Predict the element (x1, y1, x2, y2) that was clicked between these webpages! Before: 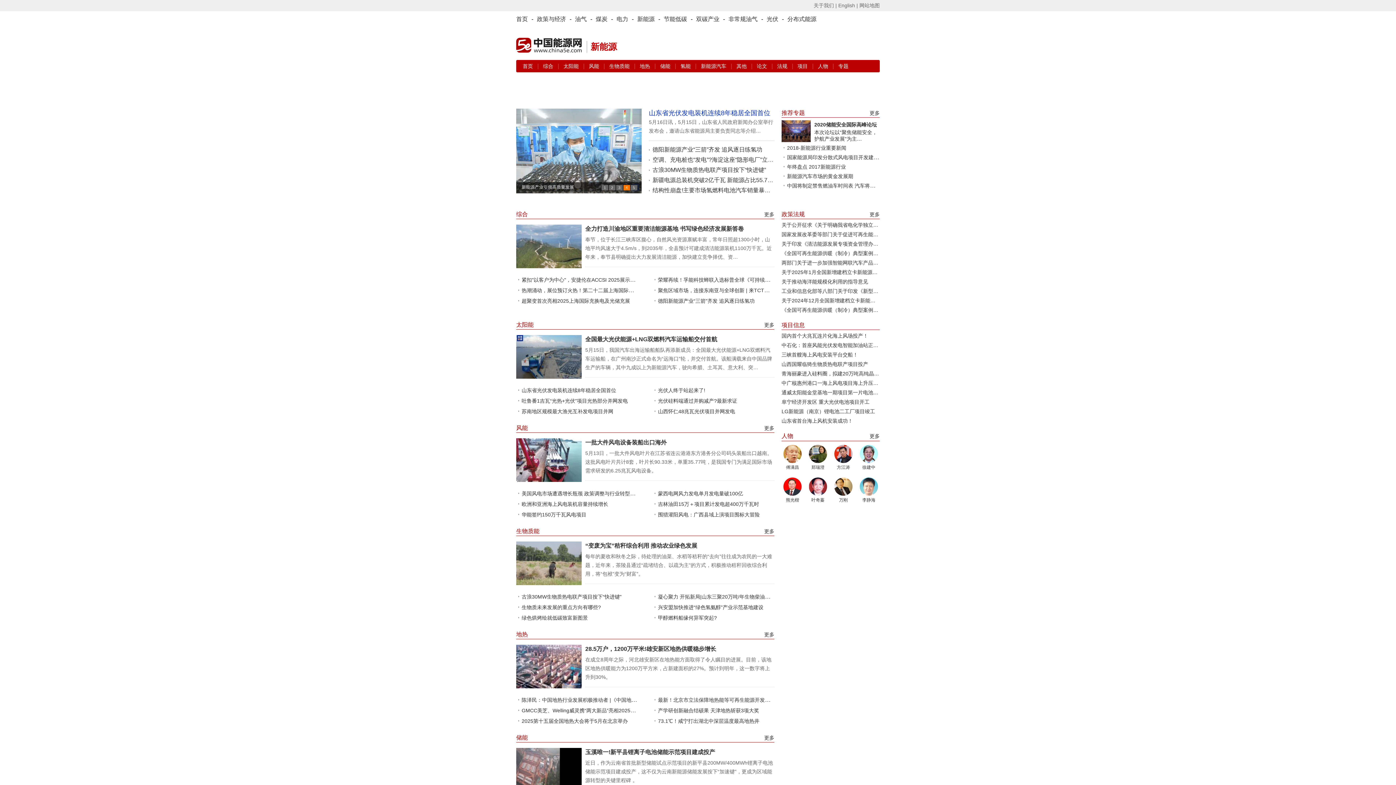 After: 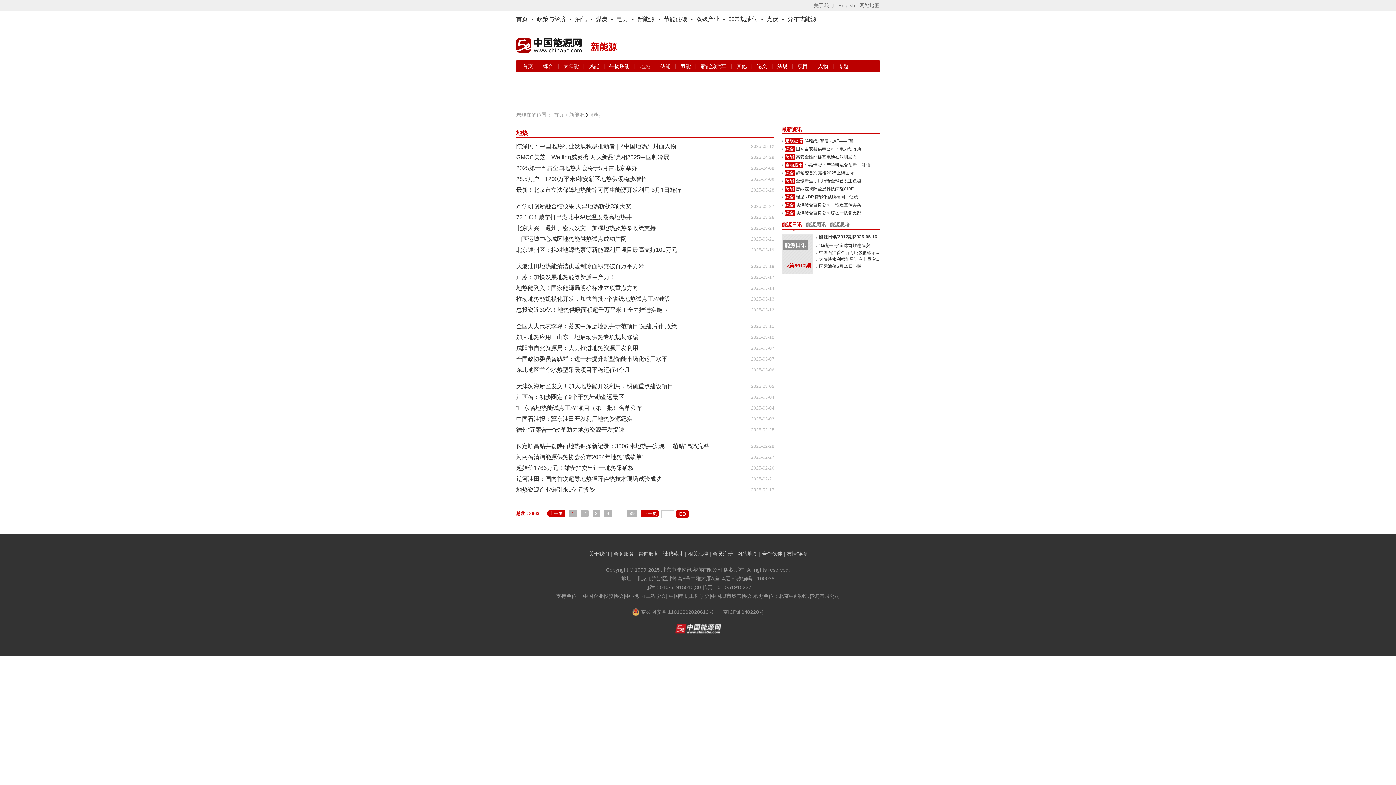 Action: bbox: (764, 630, 774, 639) label: 更多